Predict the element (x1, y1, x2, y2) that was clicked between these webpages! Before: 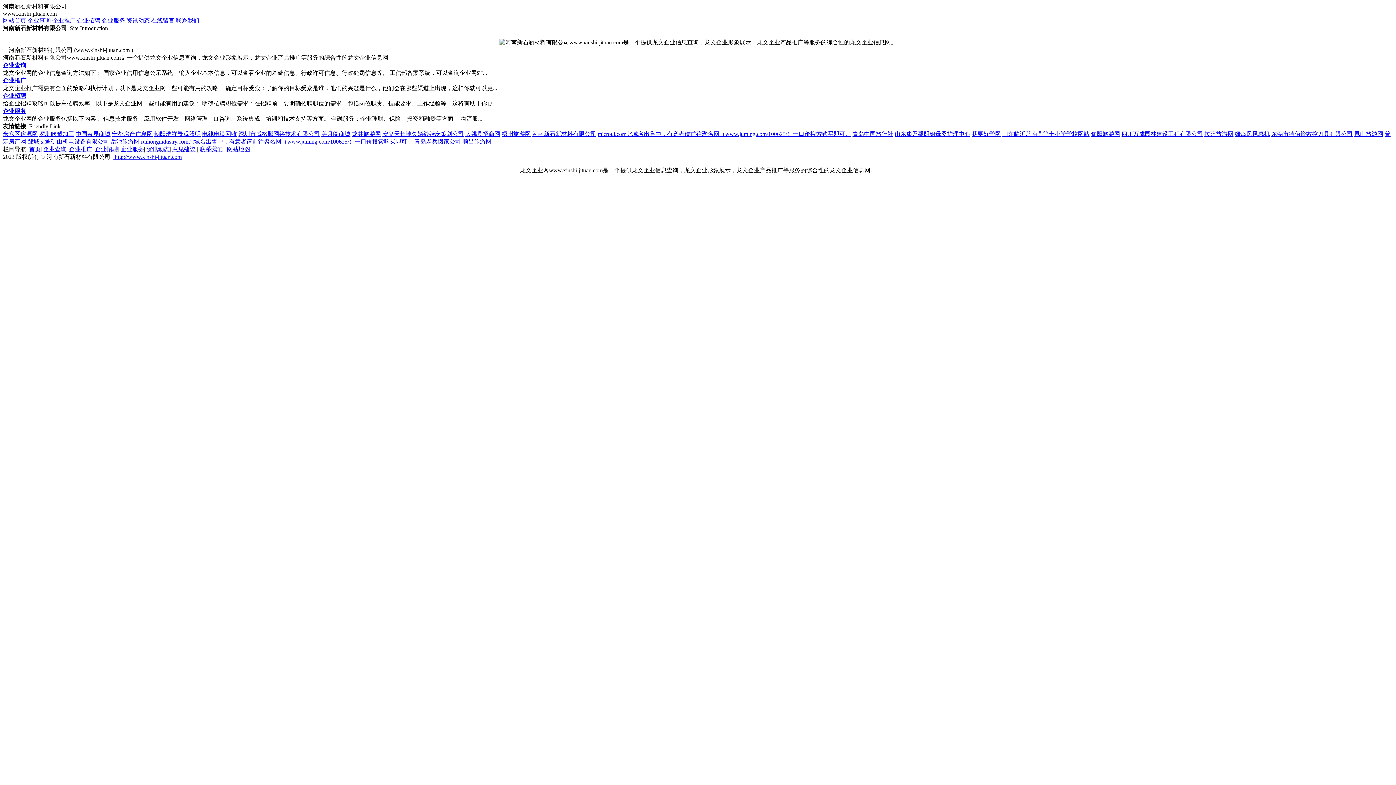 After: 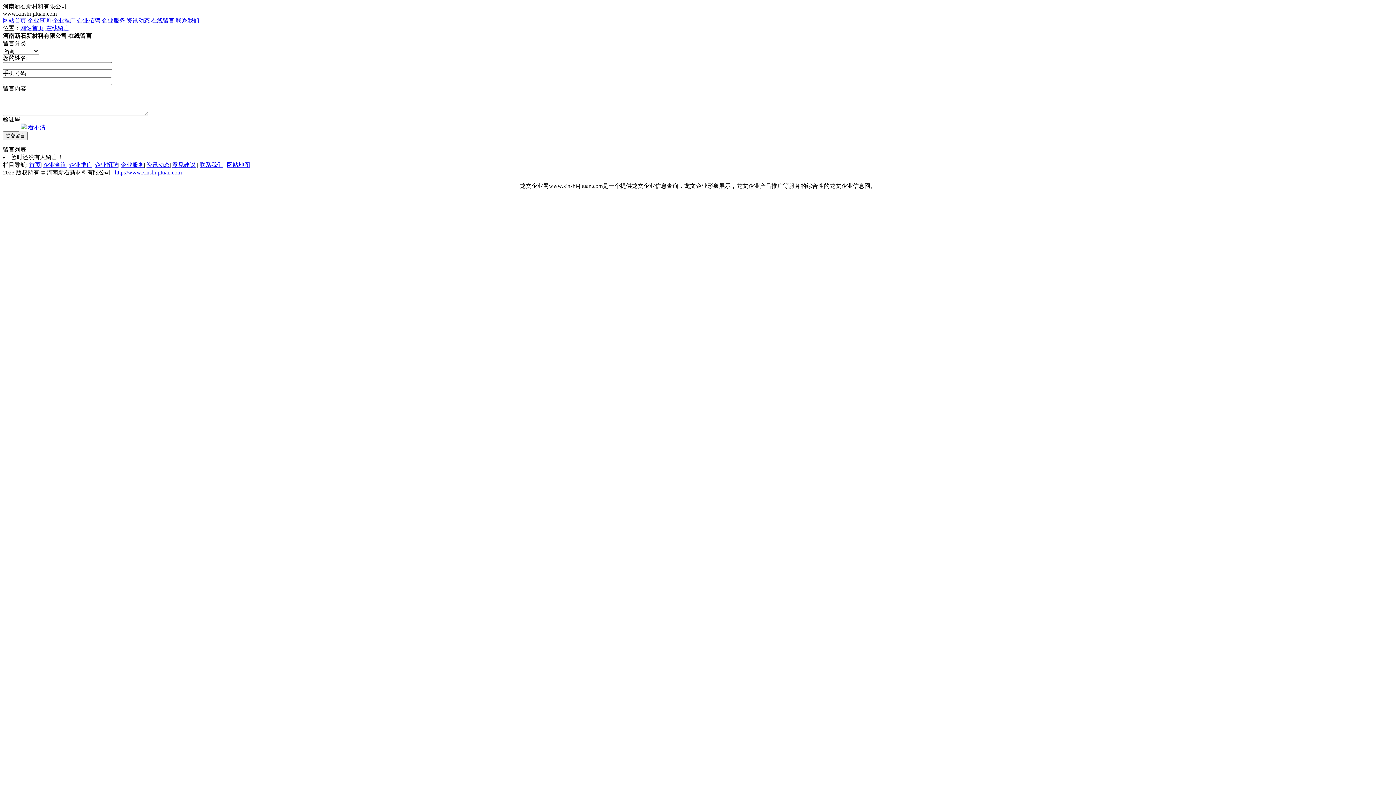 Action: bbox: (151, 17, 174, 23) label: 在线留言